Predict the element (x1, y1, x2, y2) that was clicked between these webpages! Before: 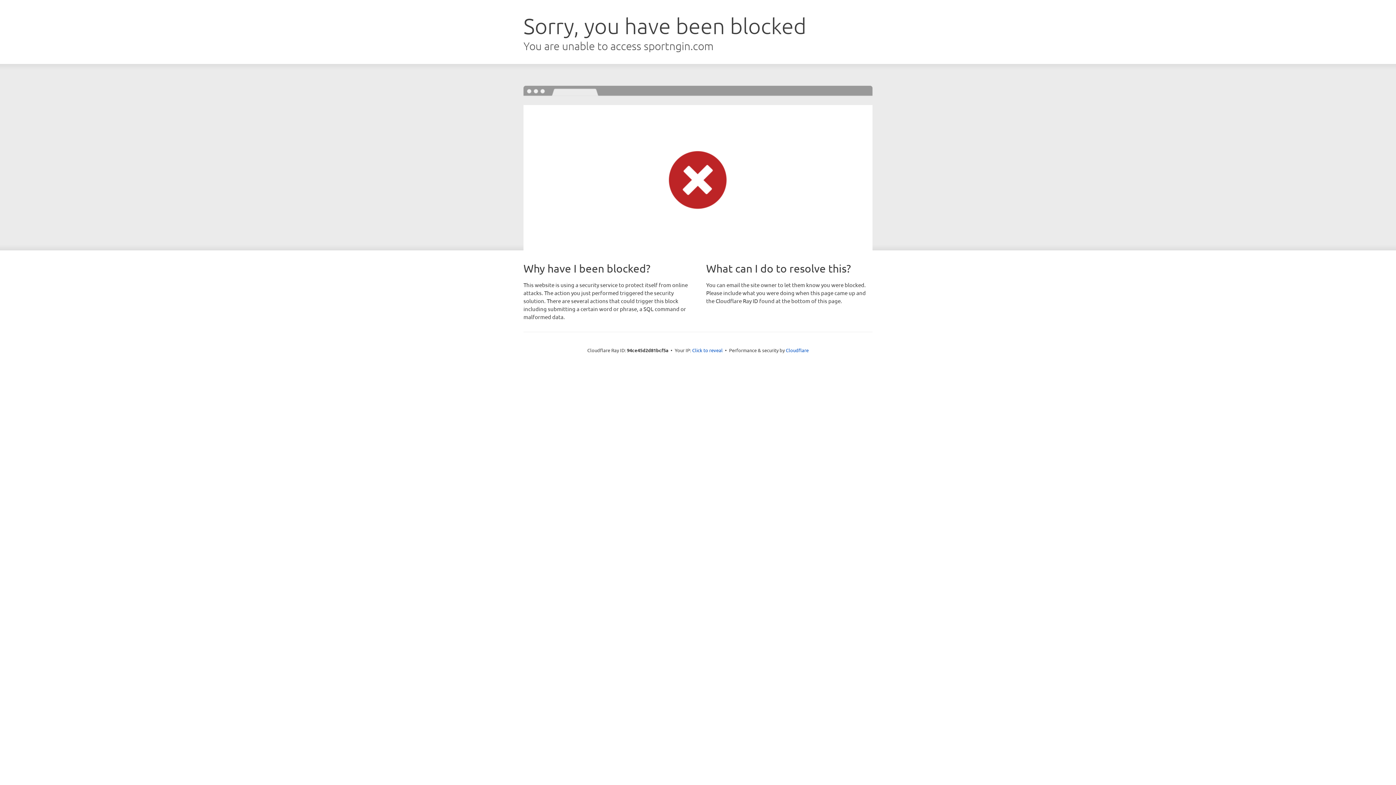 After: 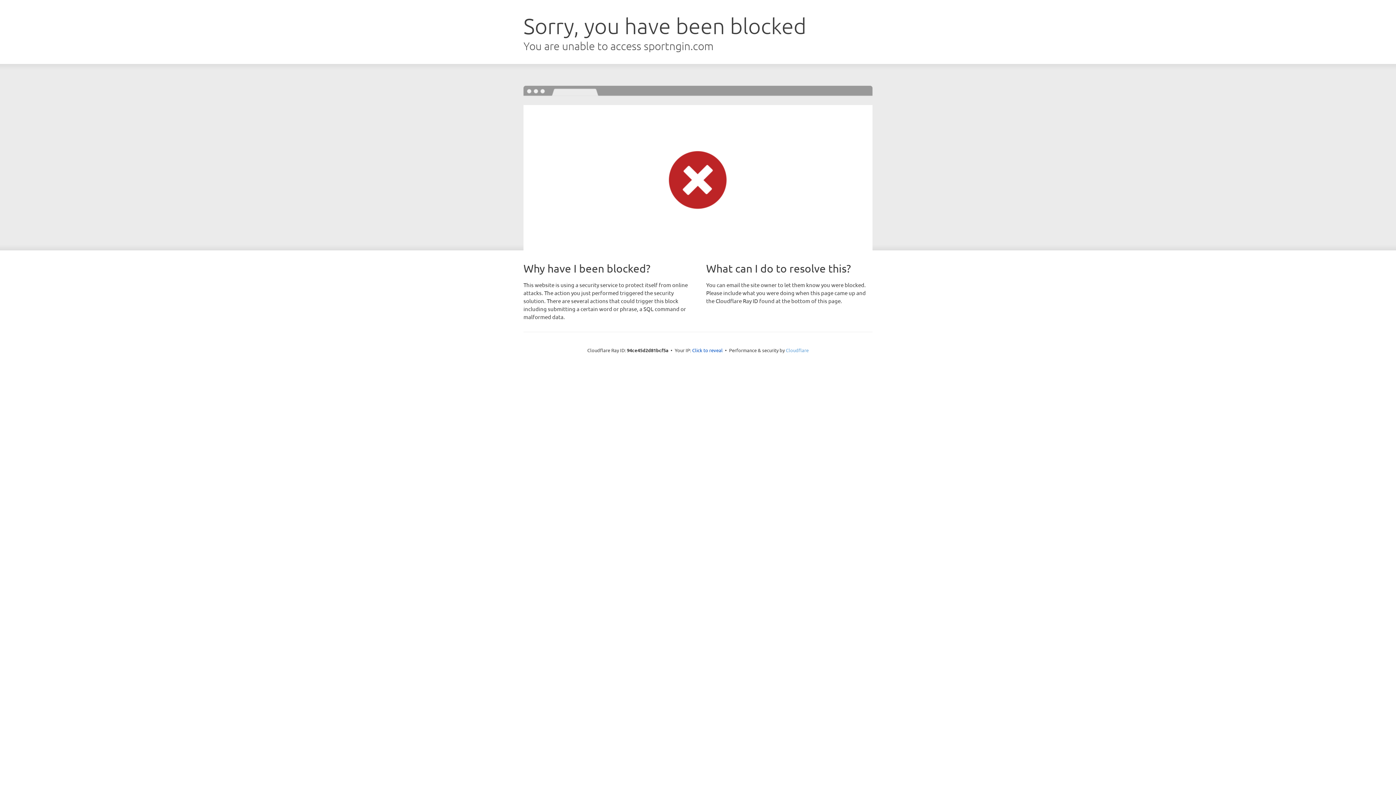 Action: label: Cloudflare bbox: (786, 347, 808, 353)